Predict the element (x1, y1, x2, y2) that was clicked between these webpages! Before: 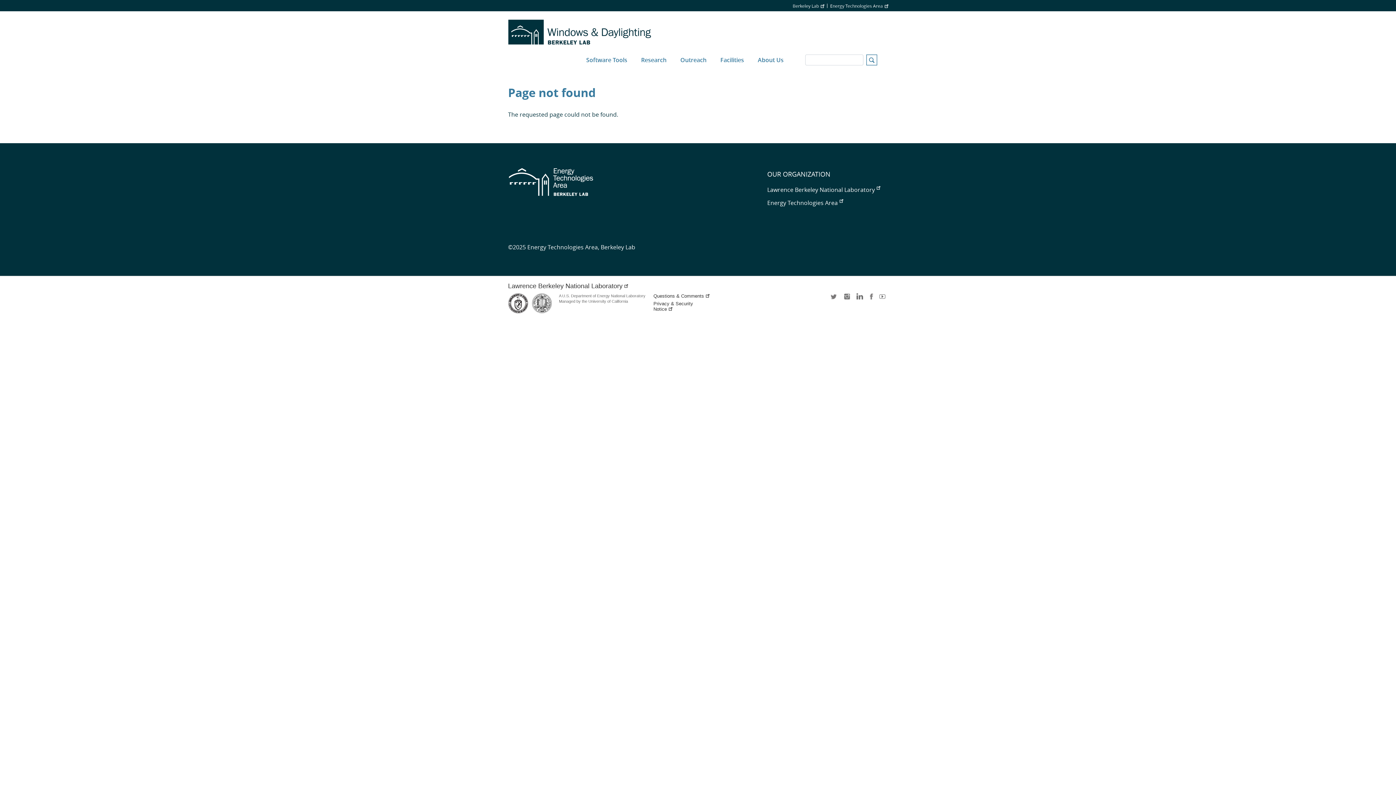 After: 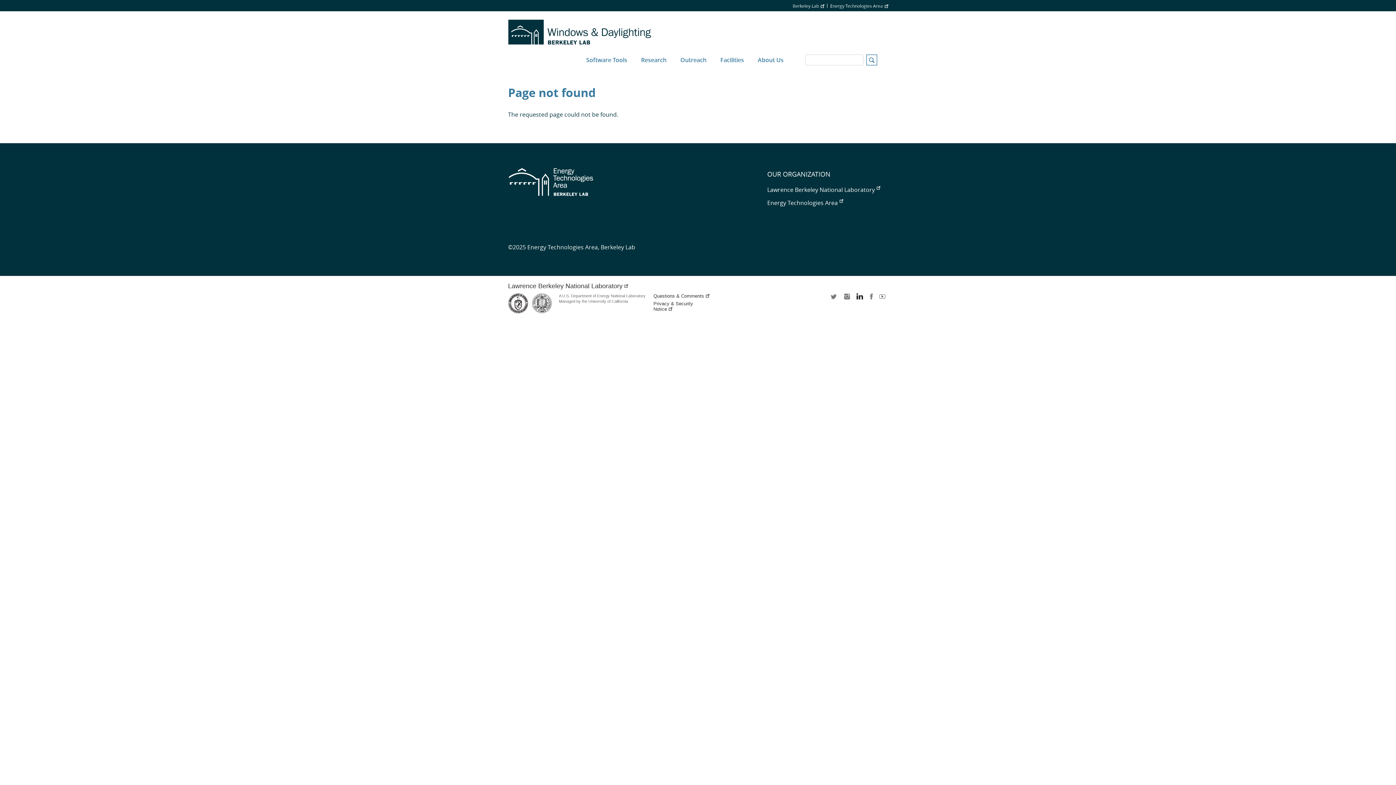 Action: bbox: (854, 293, 863, 304) label: LinkedIn